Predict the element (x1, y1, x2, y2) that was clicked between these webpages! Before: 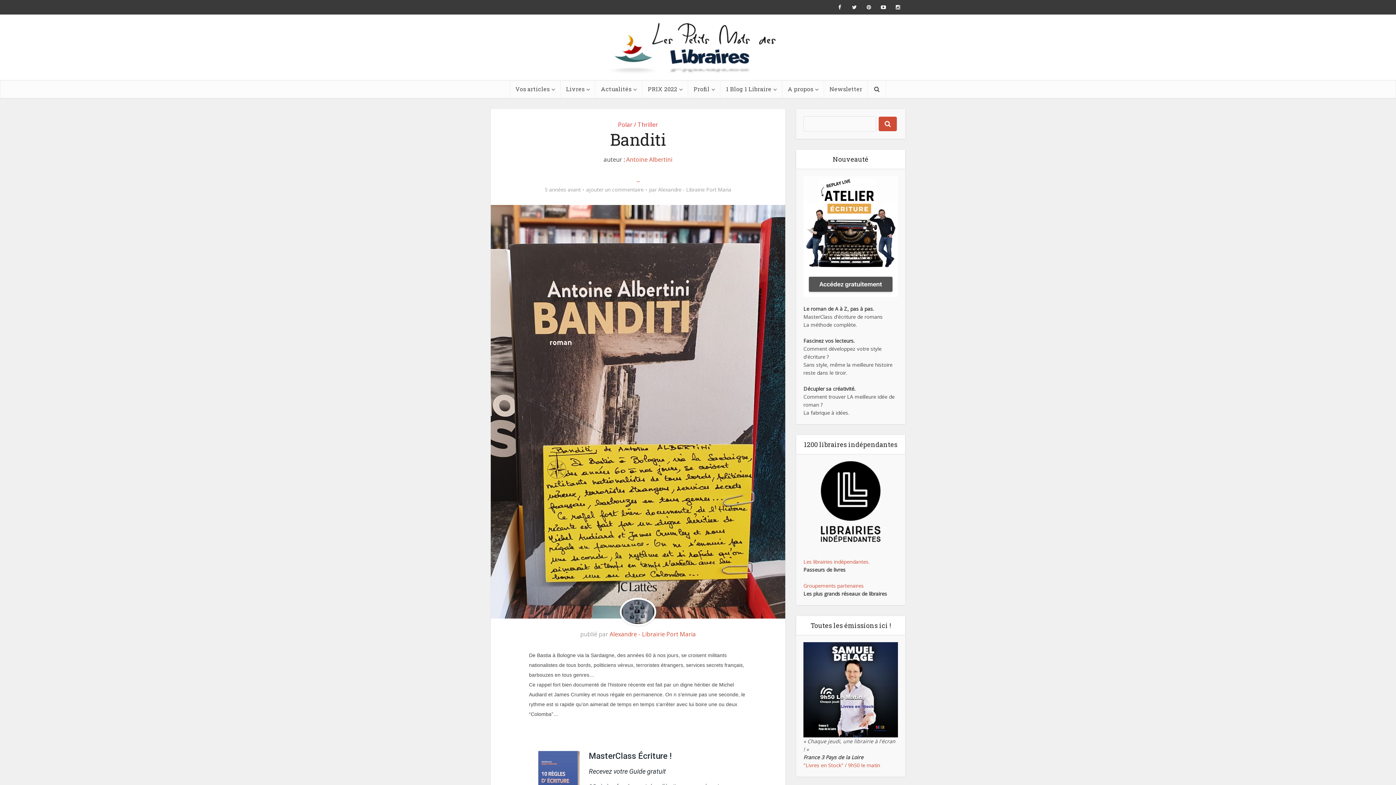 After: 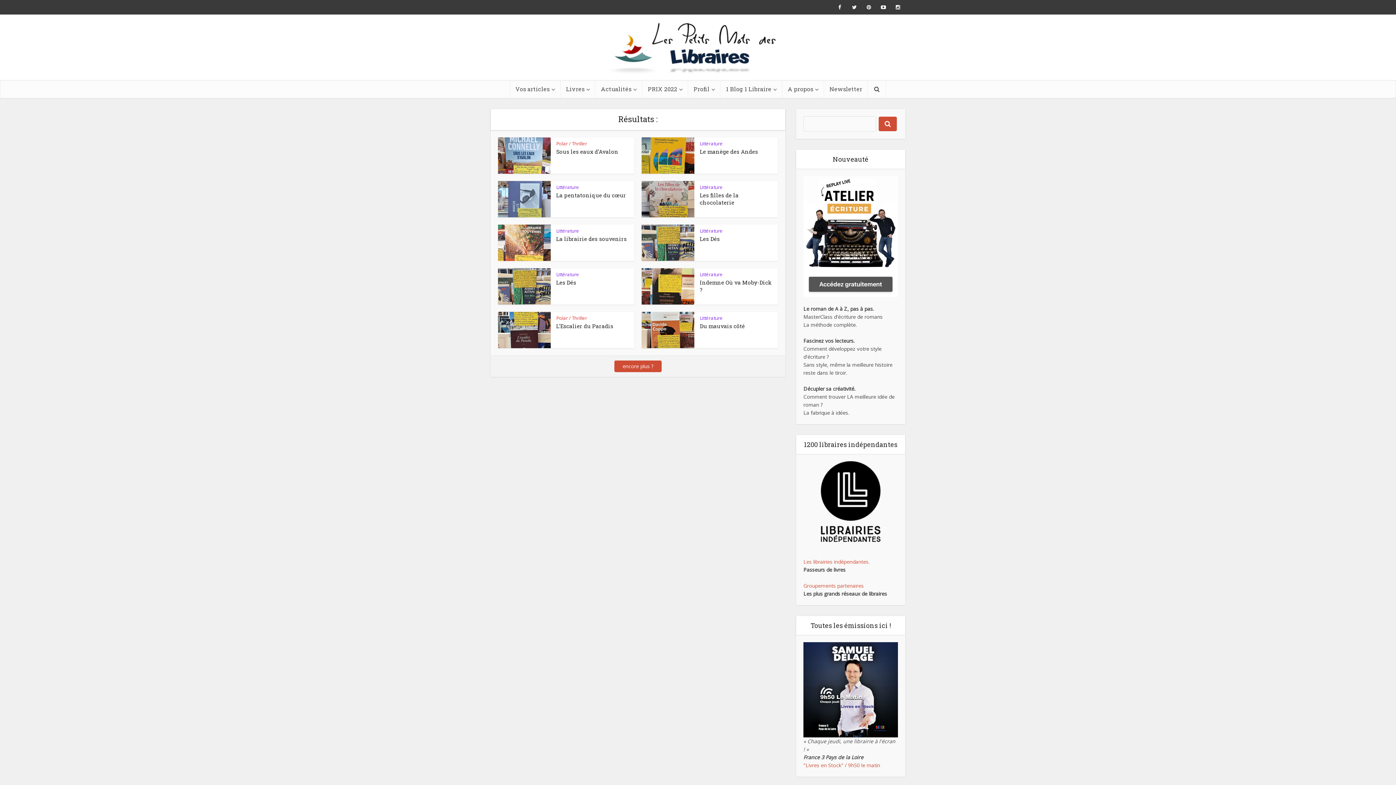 Action: bbox: (878, 116, 897, 131)